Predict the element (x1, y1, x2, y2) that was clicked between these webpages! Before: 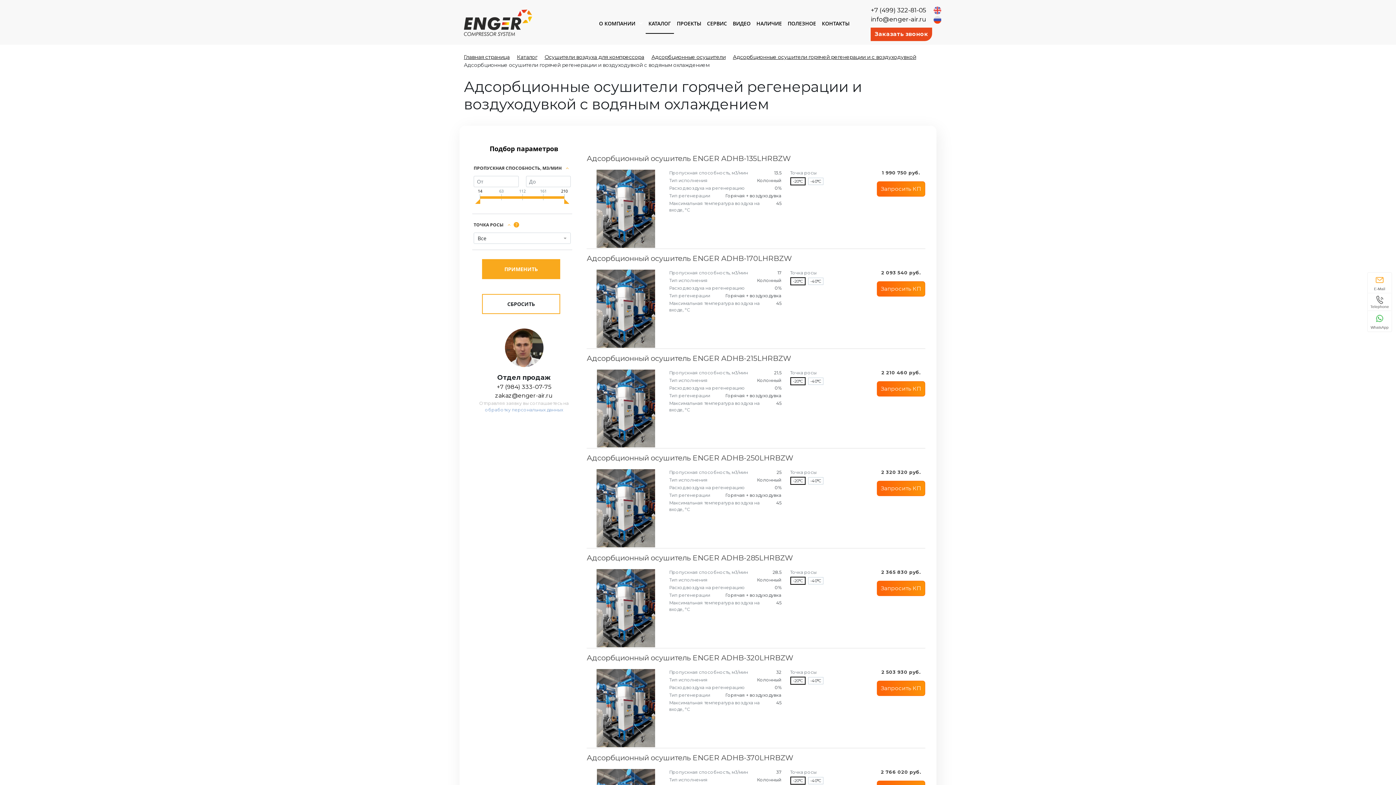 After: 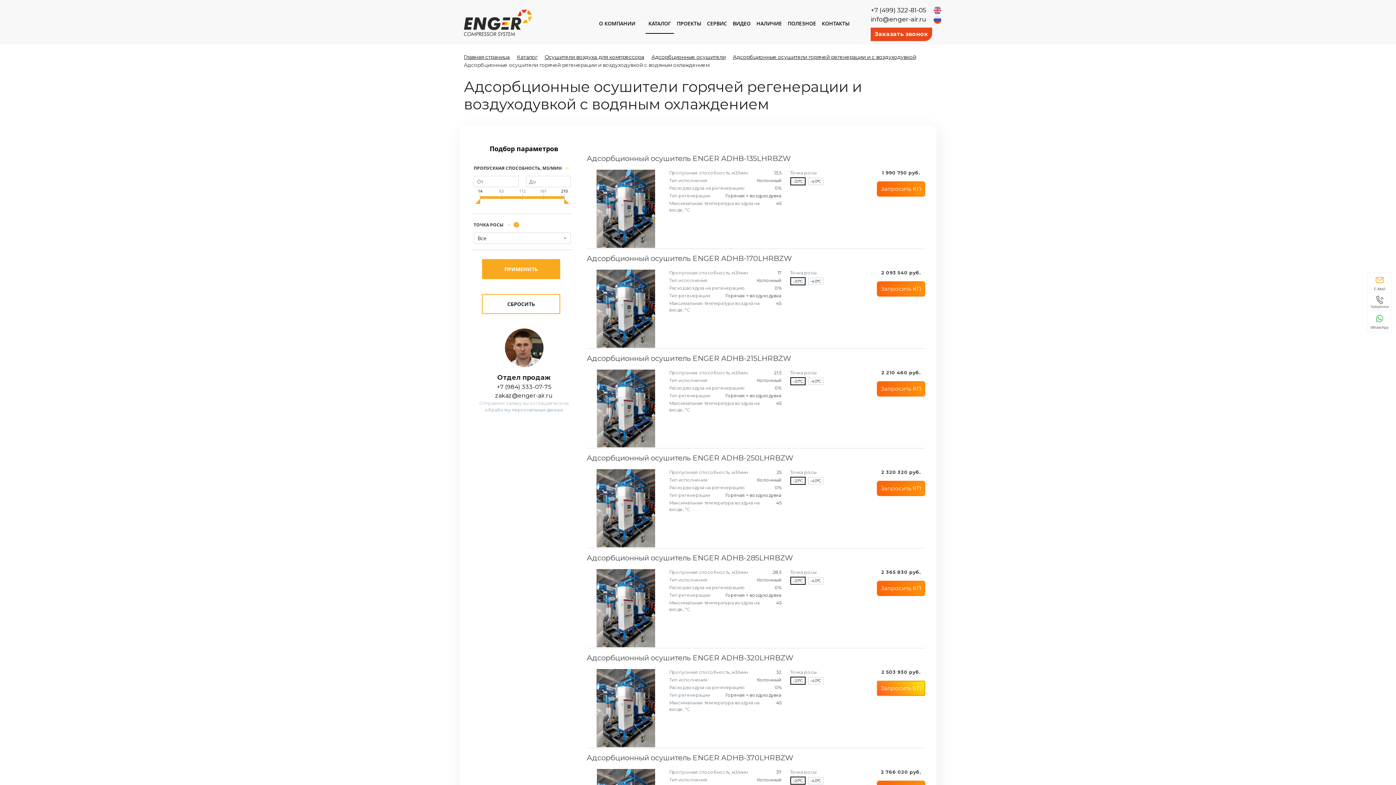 Action: bbox: (877, 681, 925, 696) label: Запросить КП